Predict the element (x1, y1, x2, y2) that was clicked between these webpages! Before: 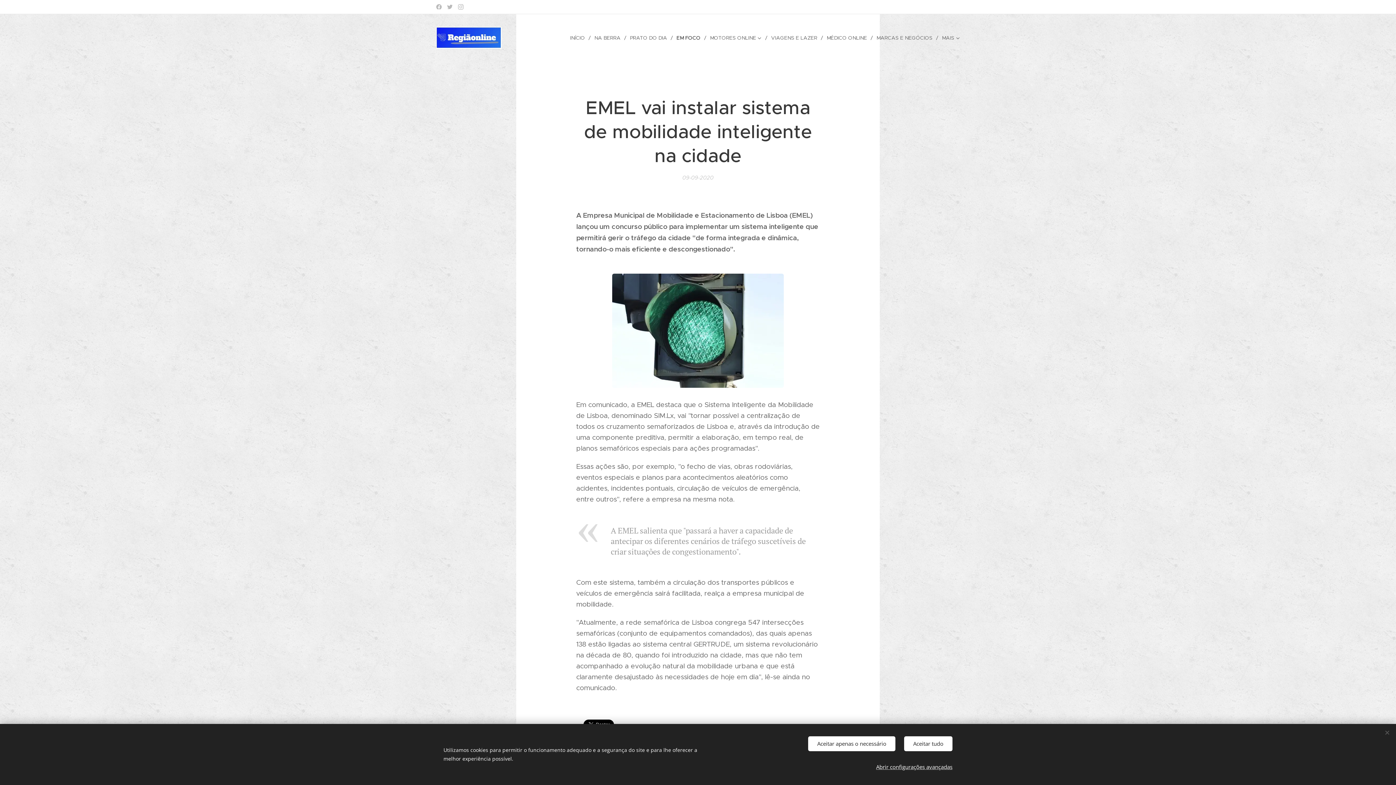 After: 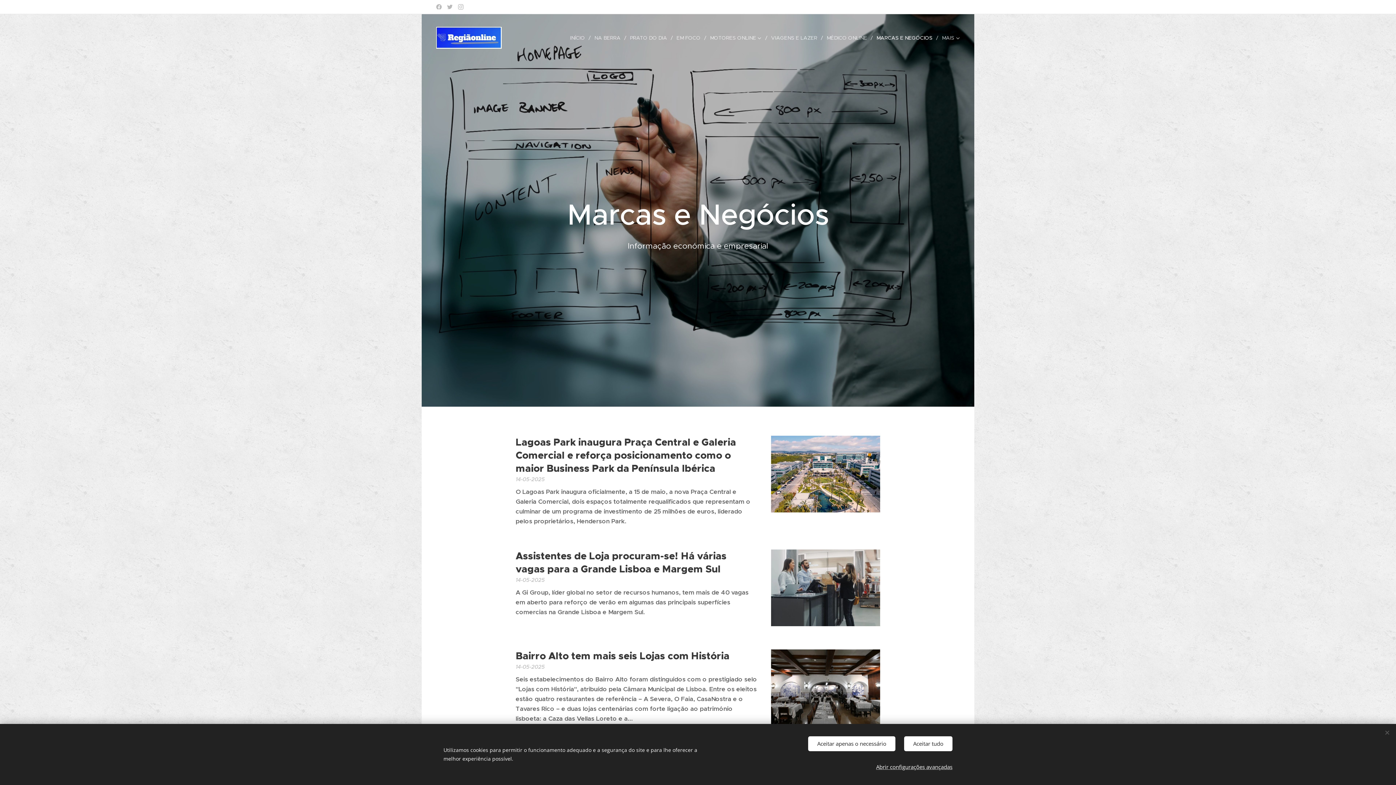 Action: label: MARCAS E NEGÓCIOS bbox: (873, 28, 938, 46)